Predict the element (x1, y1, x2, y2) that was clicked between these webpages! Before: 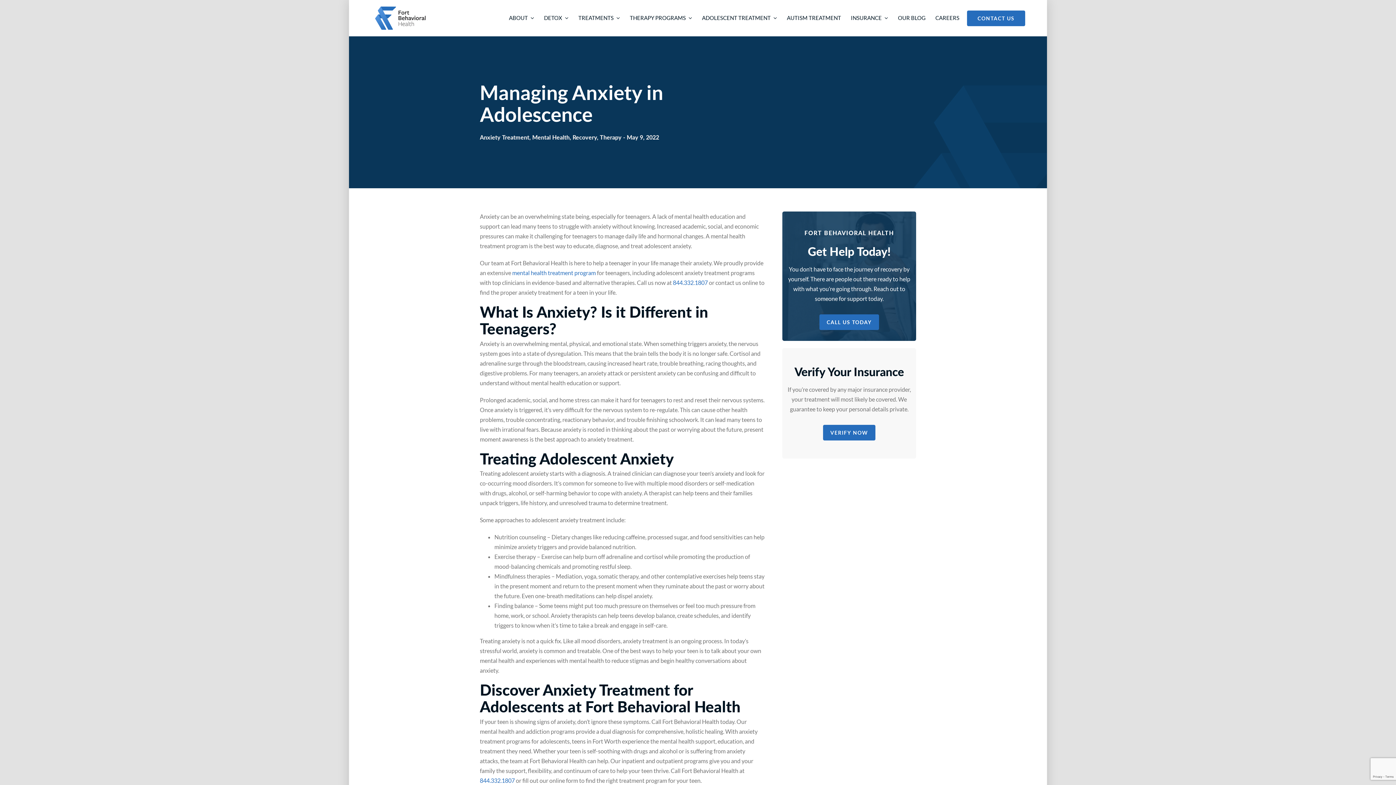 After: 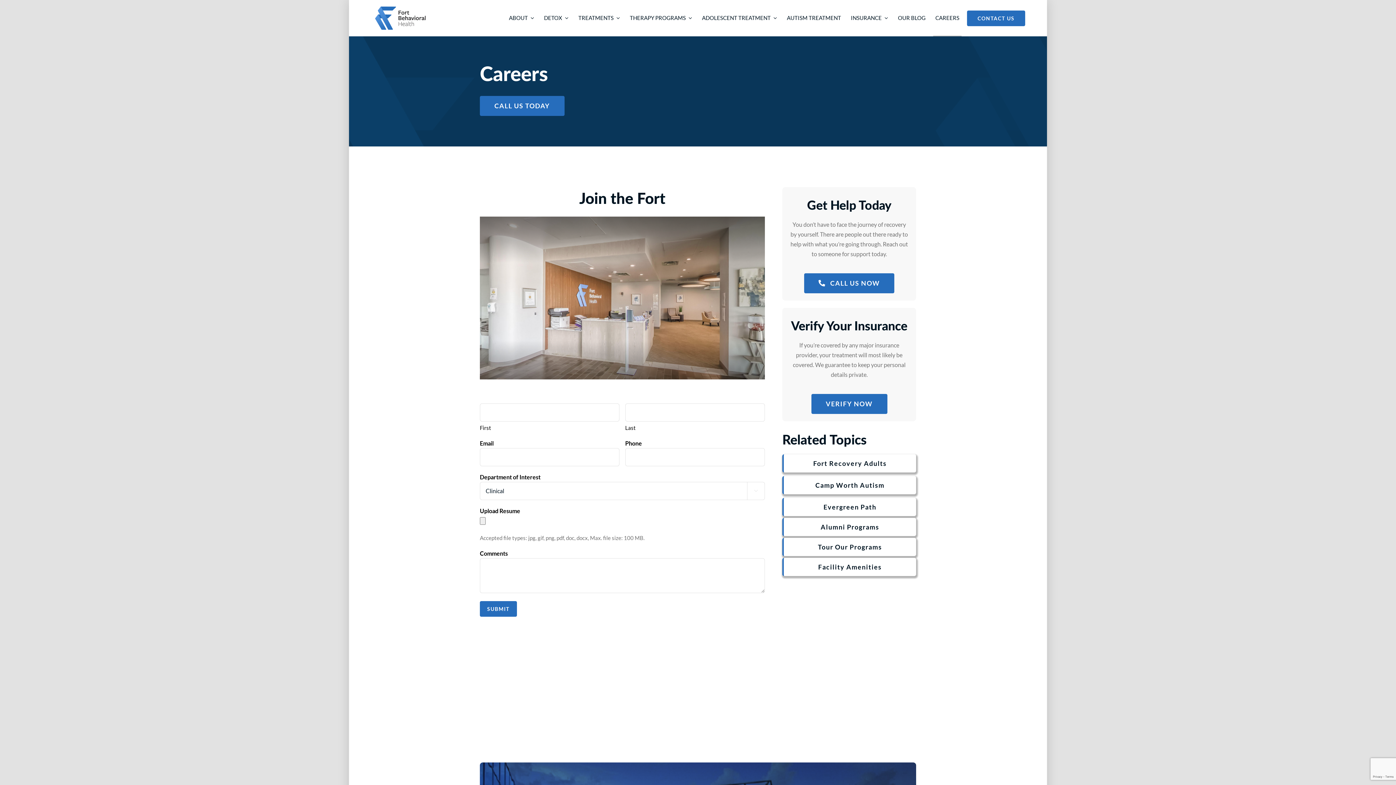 Action: label: CAREERS bbox: (933, 0, 961, 36)